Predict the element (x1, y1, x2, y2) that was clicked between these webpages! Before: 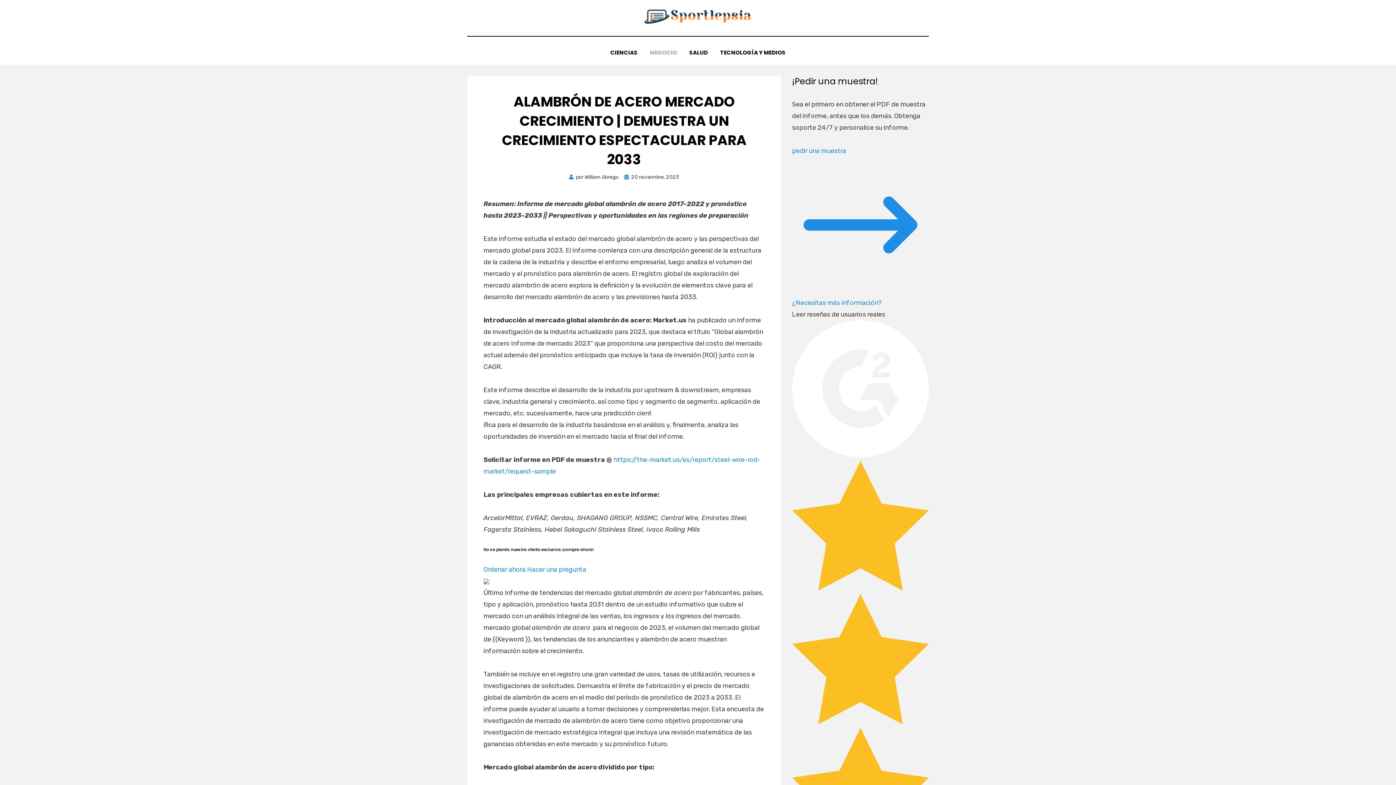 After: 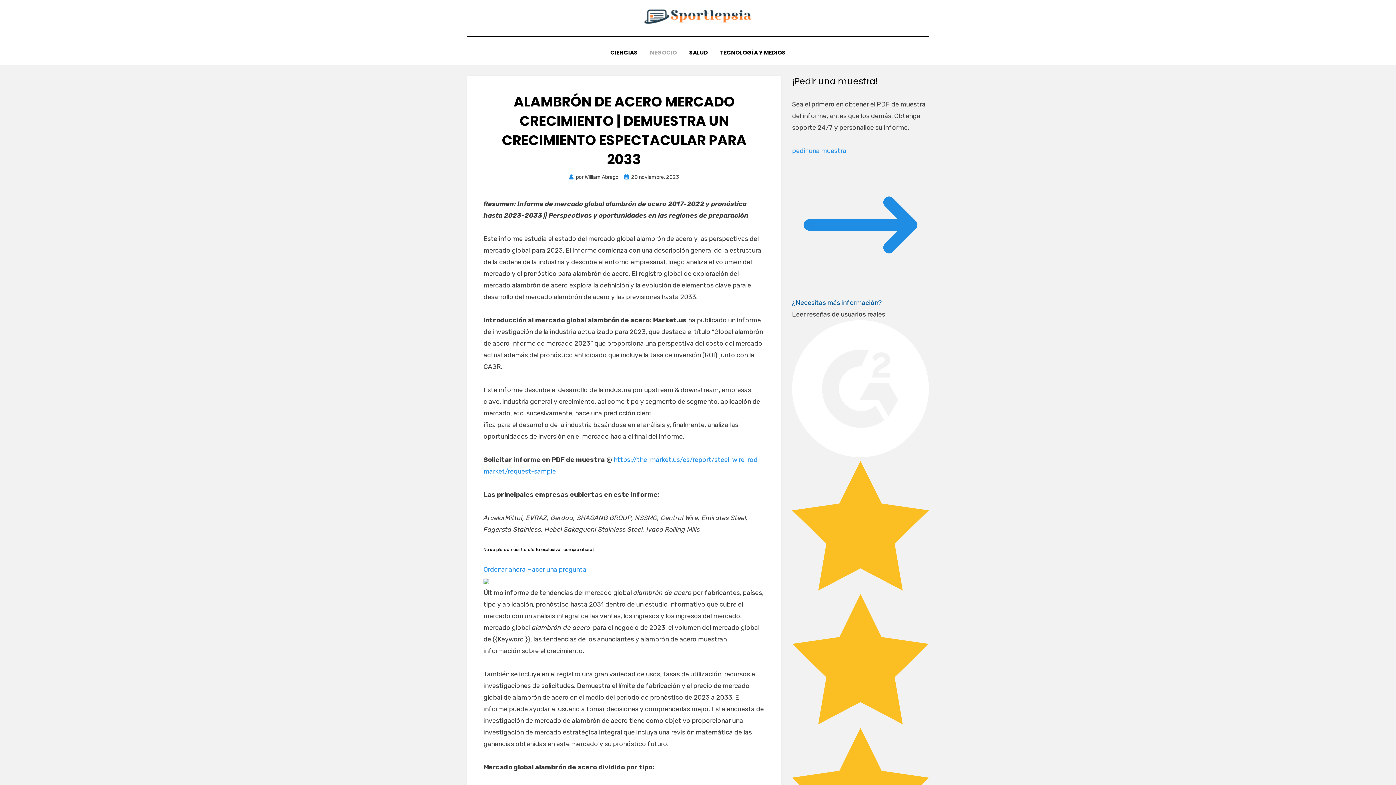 Action: label: ¿Necesitas más información? bbox: (792, 299, 882, 307)